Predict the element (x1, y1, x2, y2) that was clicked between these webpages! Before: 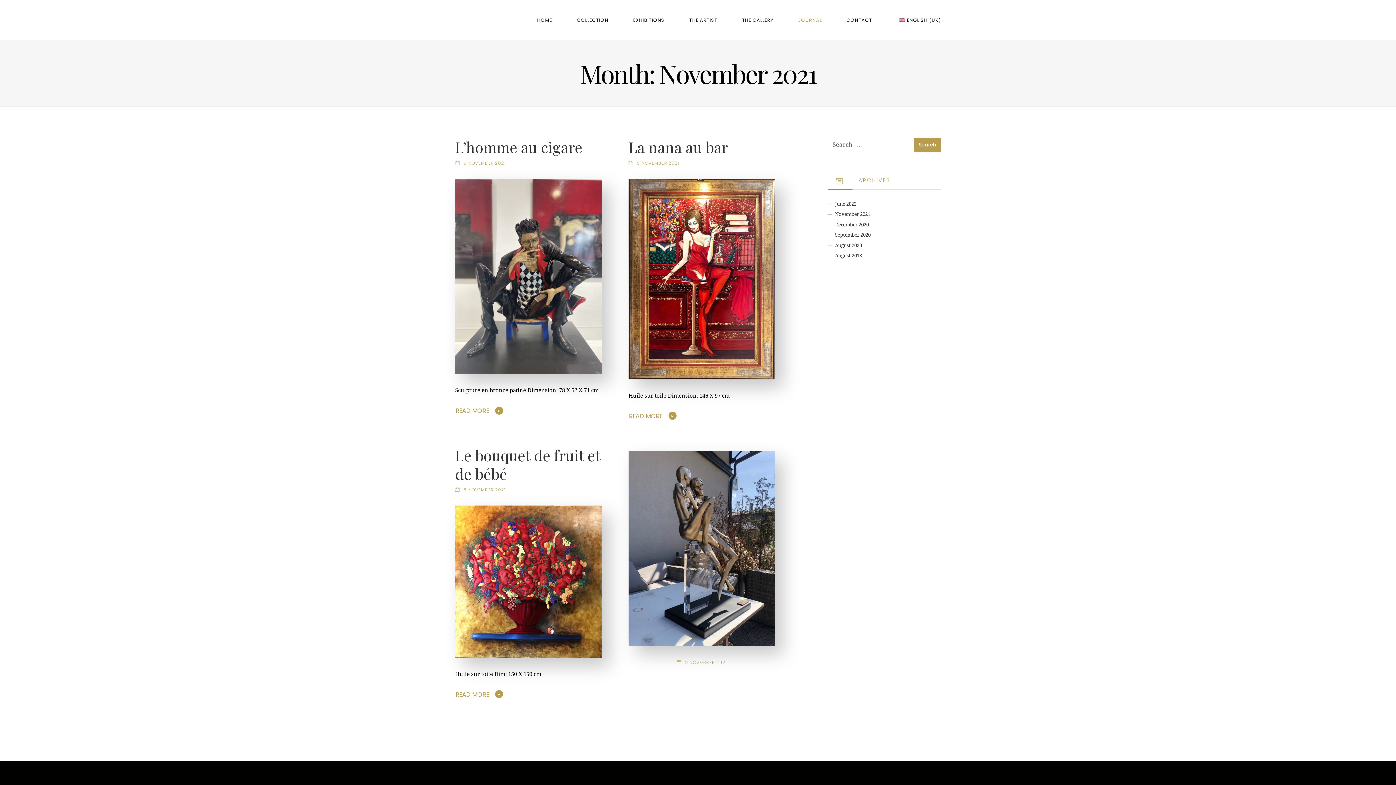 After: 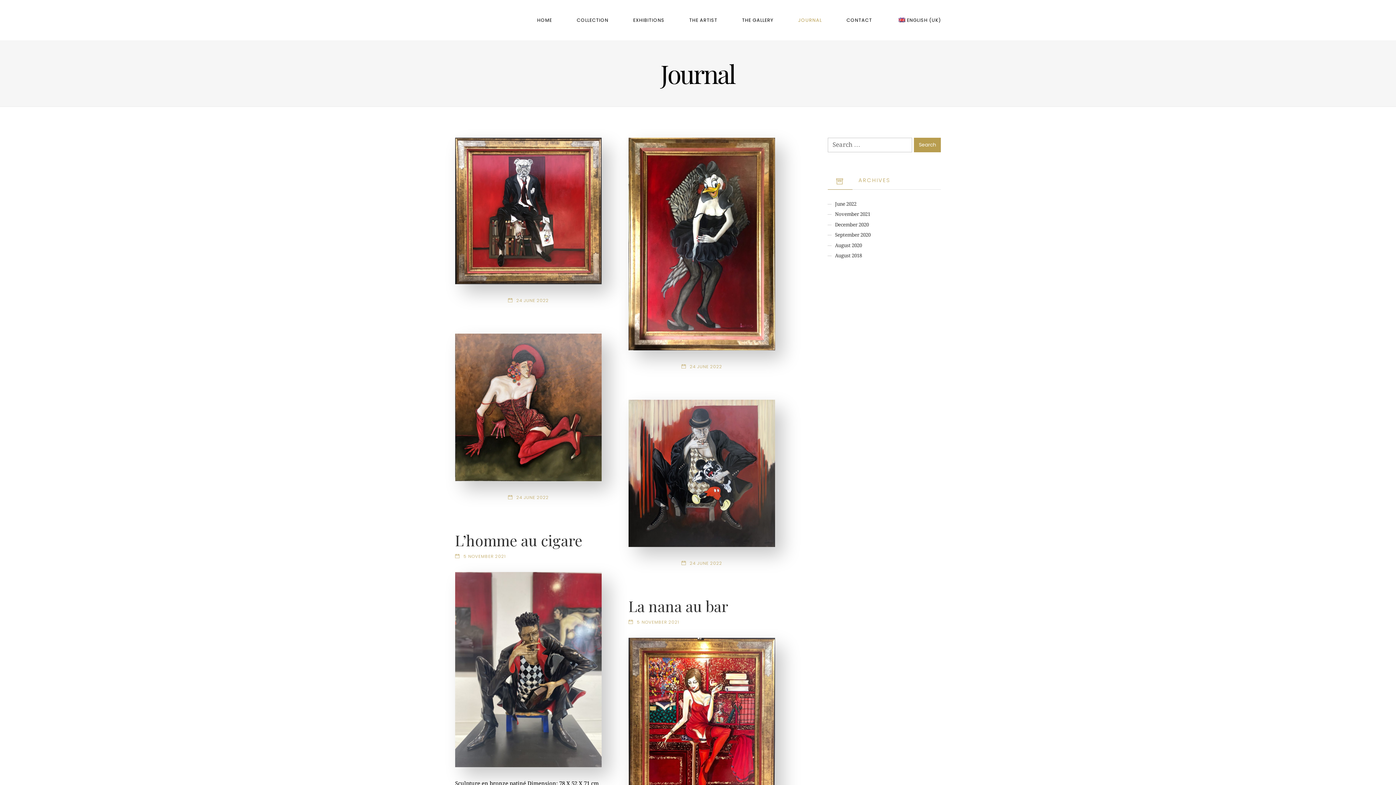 Action: label: JOURNAL bbox: (798, 15, 822, 25)